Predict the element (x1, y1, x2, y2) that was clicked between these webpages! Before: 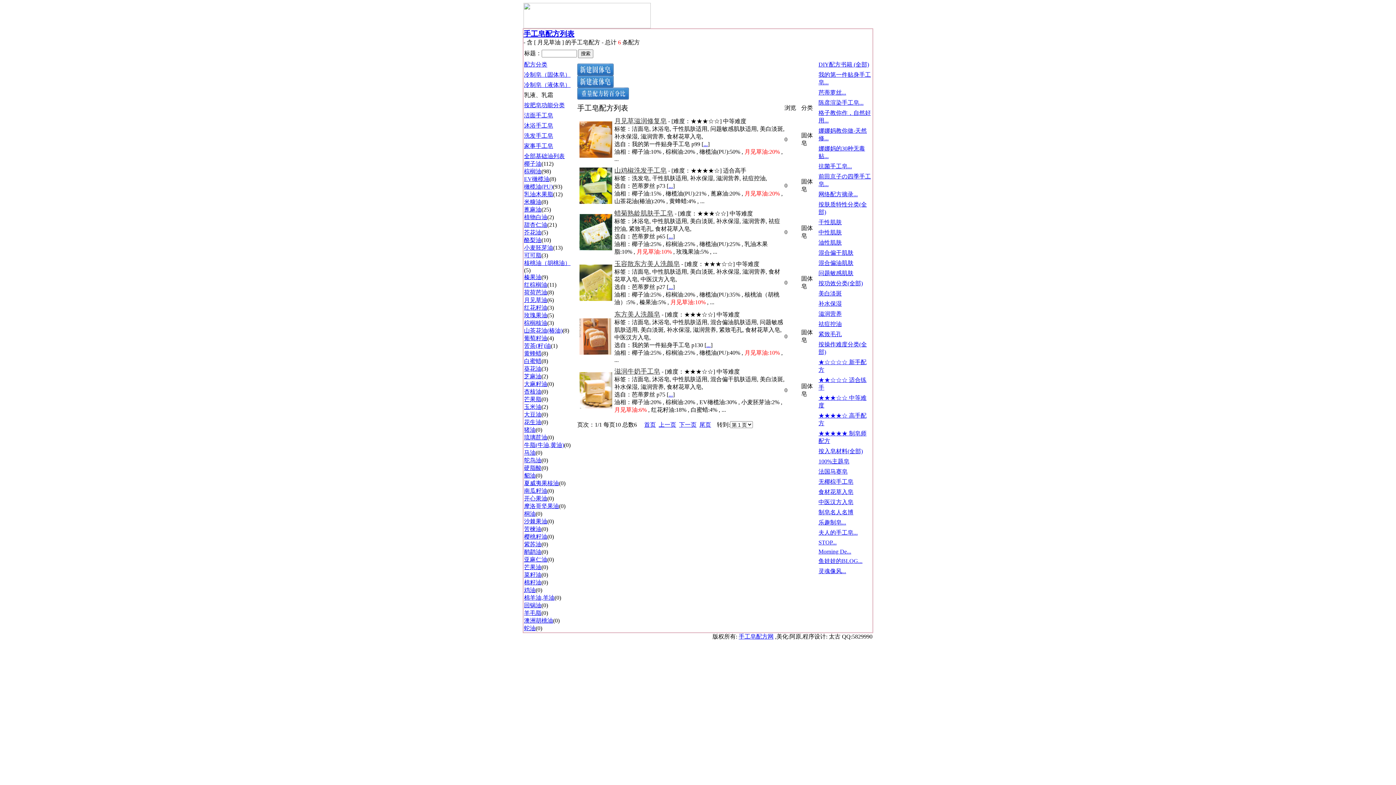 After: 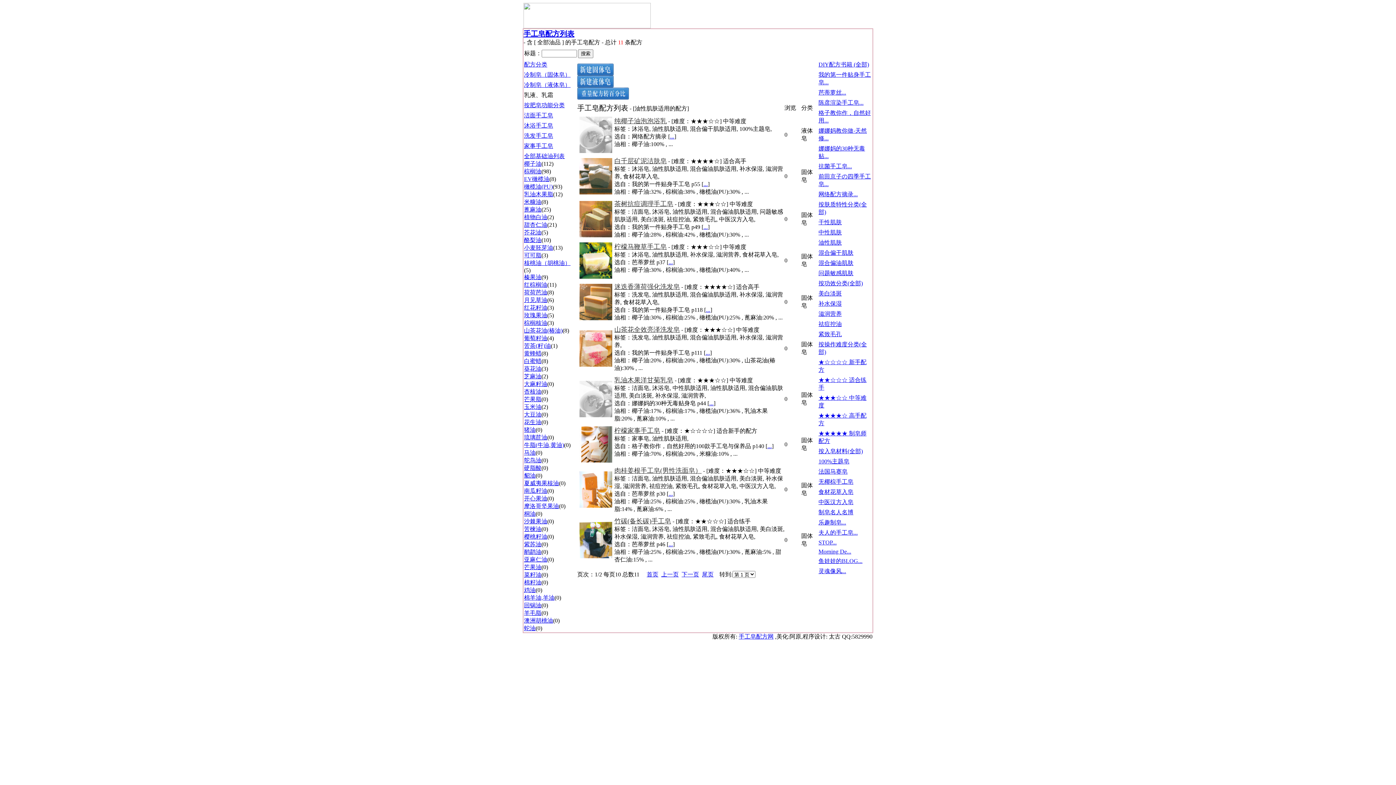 Action: label: 油性肌肤 bbox: (818, 239, 842, 245)